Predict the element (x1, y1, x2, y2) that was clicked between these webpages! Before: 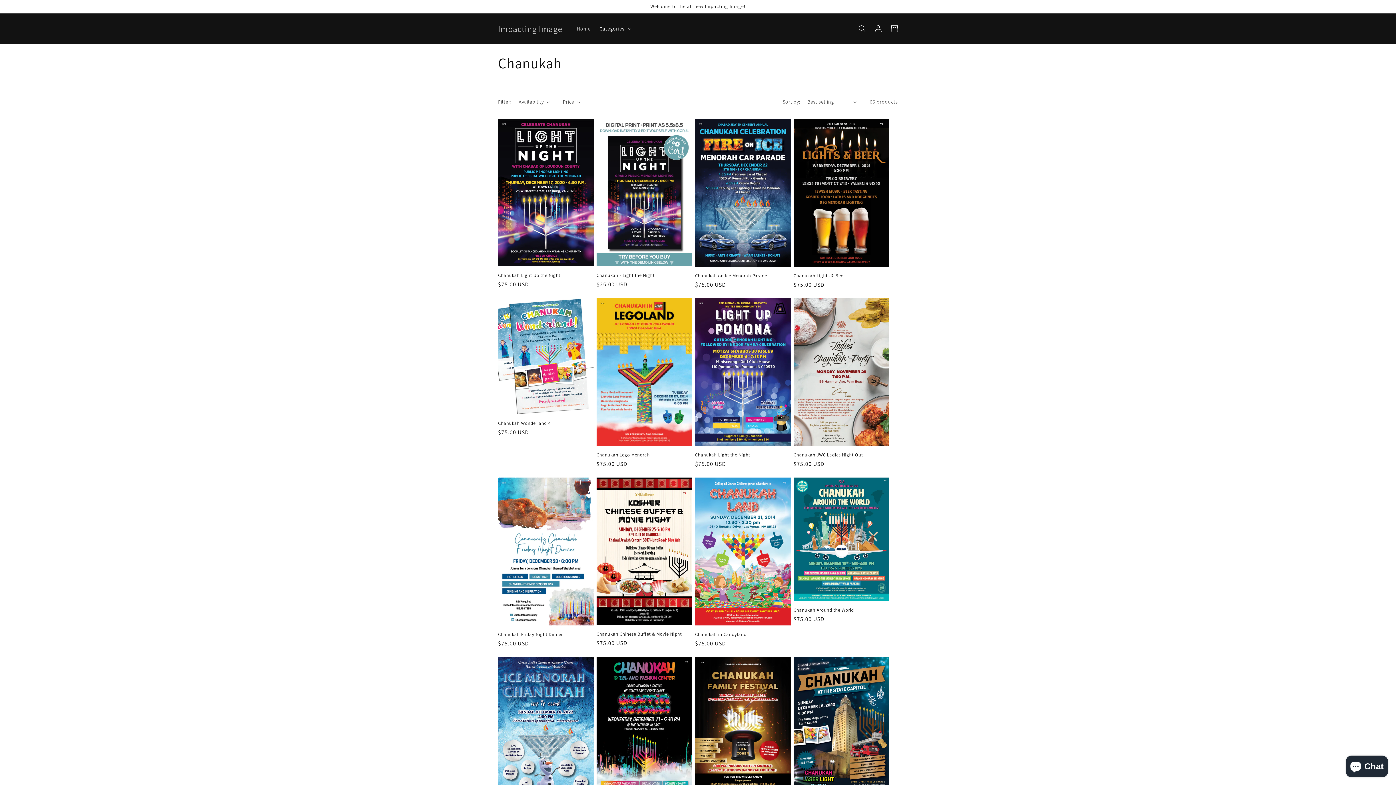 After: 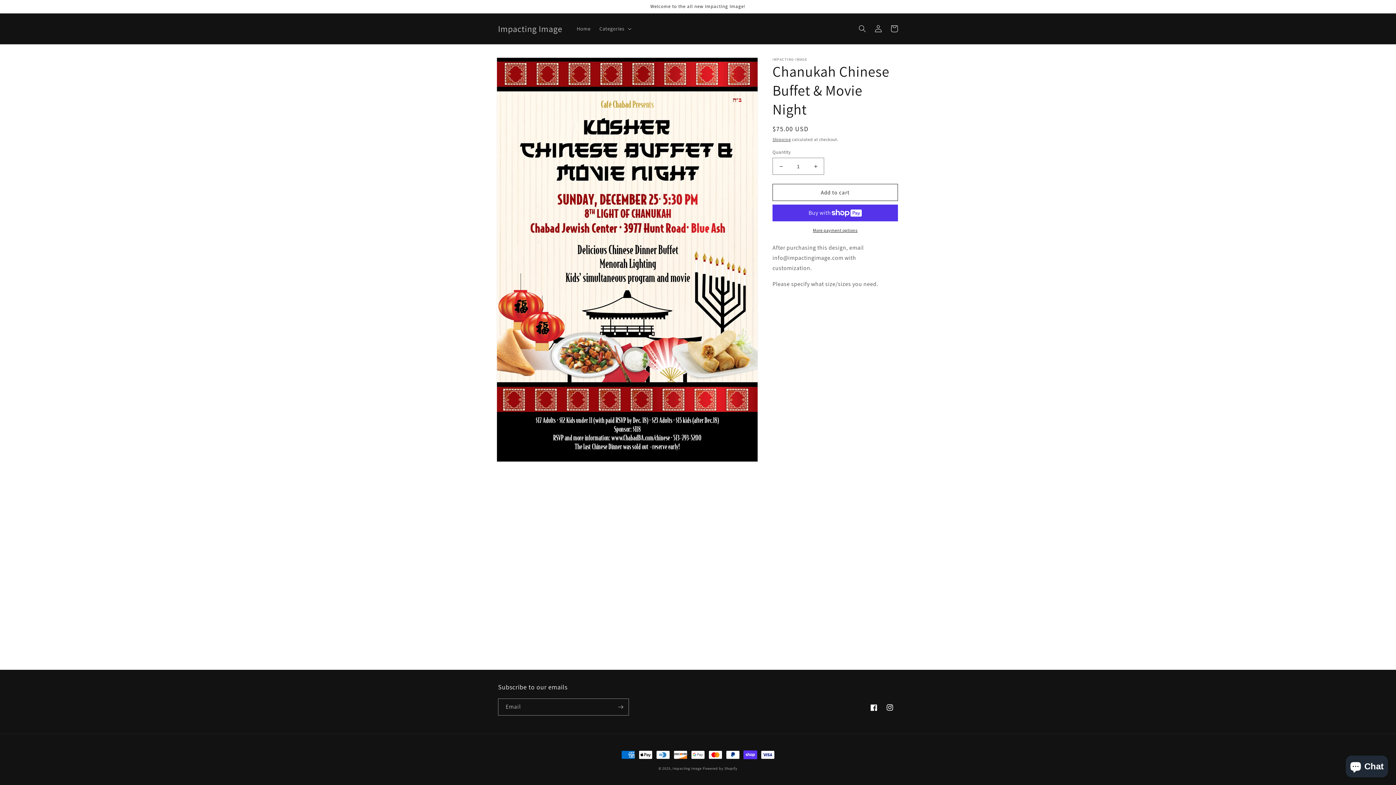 Action: bbox: (596, 631, 692, 637) label: Chanukah Chinese Buffet & Movie Night